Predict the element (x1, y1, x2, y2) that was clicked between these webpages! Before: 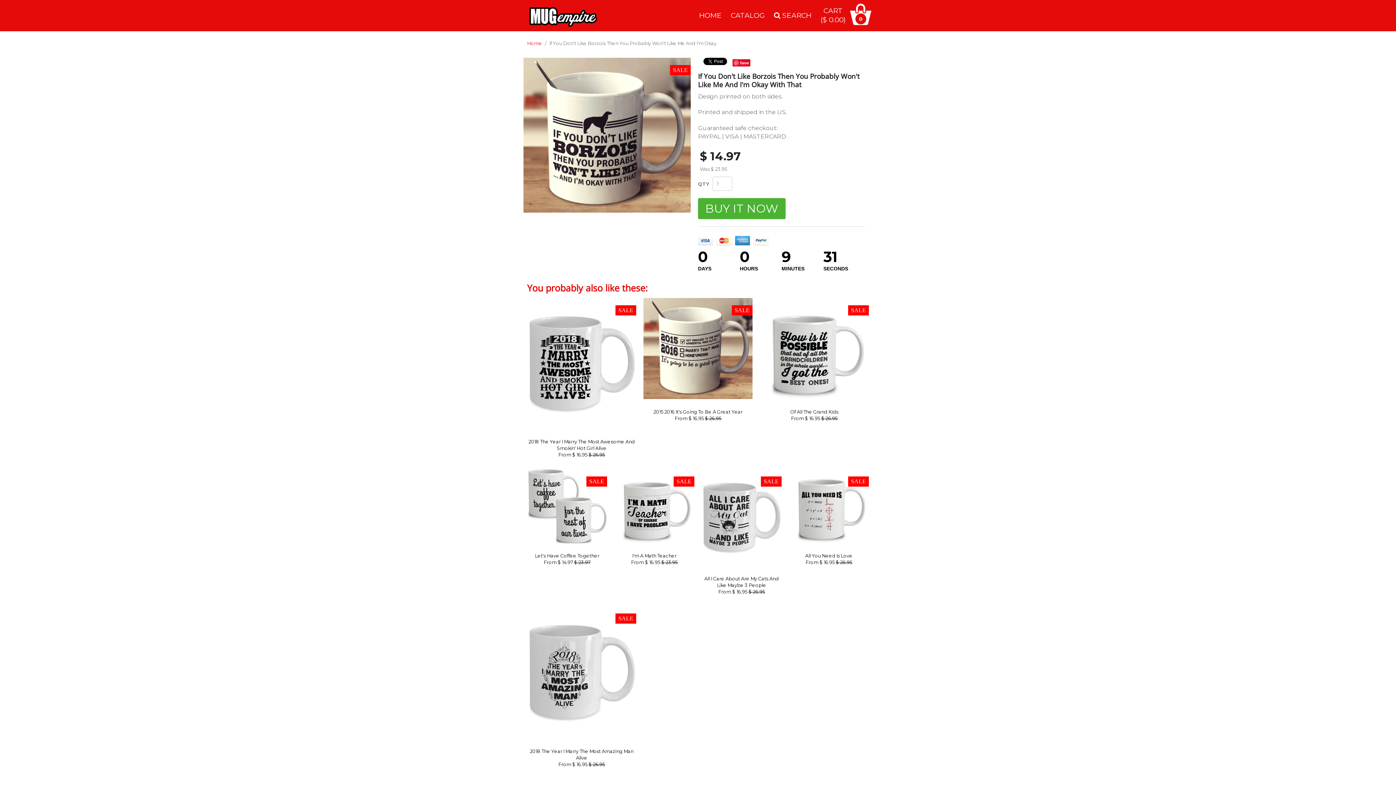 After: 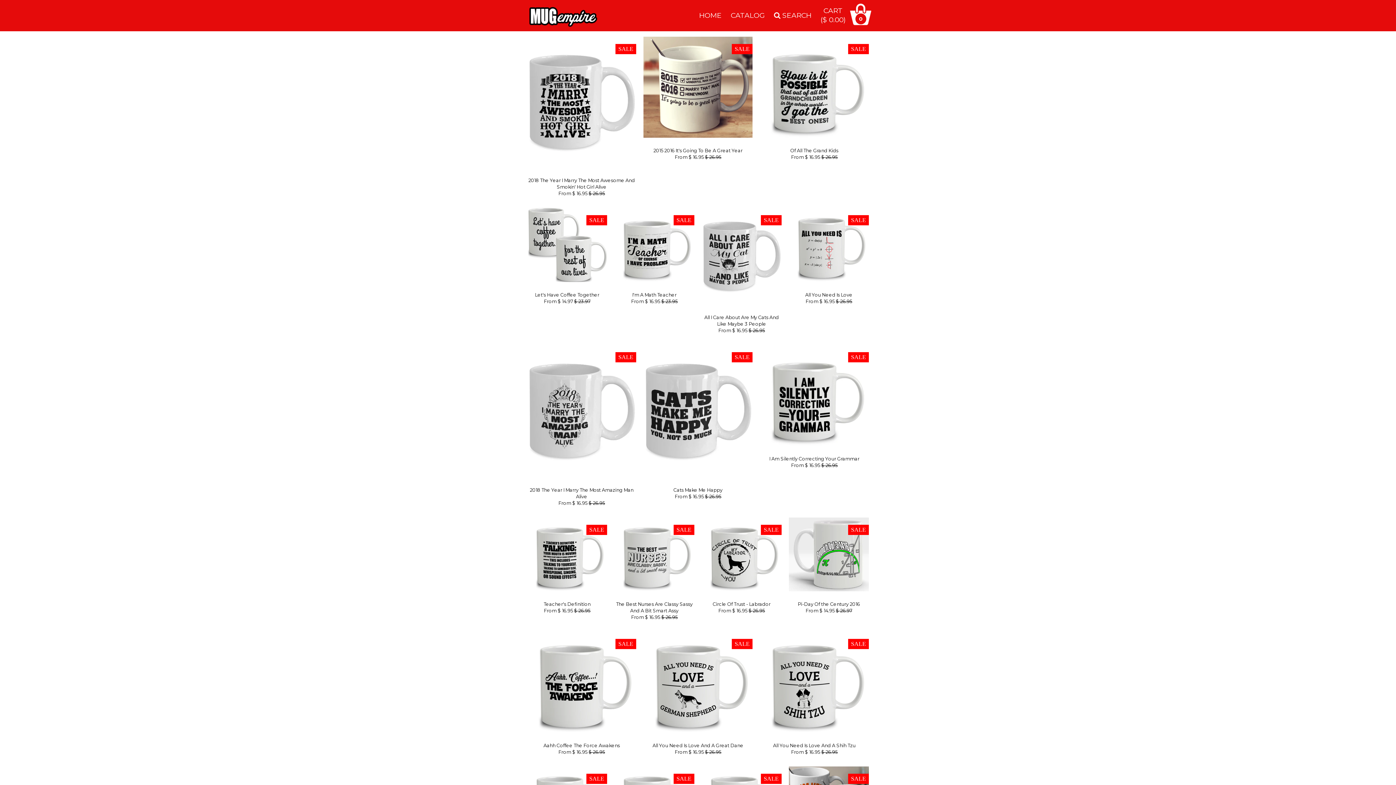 Action: label: HOME bbox: (699, 10, 721, 20)